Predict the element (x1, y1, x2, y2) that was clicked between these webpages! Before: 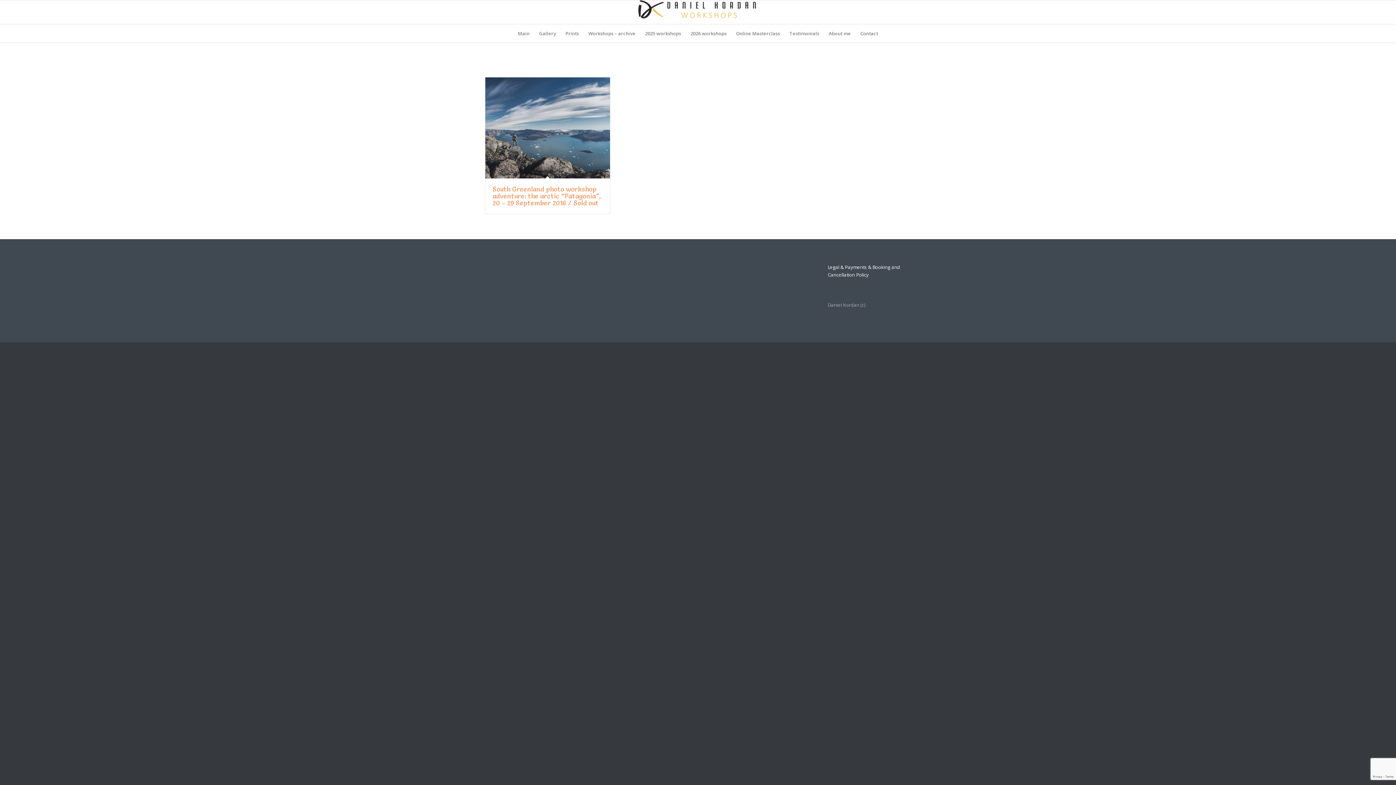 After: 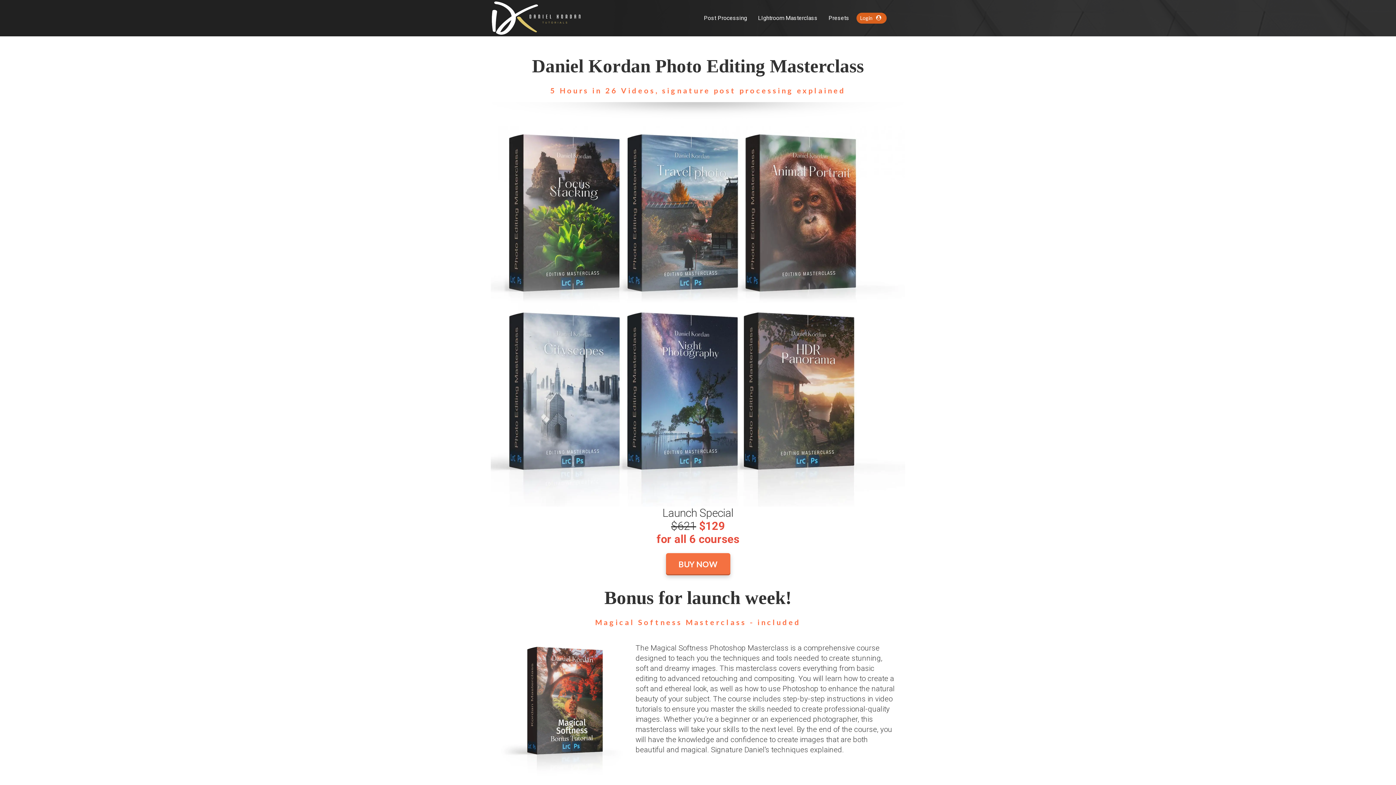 Action: label: Online Masterclass bbox: (731, 24, 784, 42)